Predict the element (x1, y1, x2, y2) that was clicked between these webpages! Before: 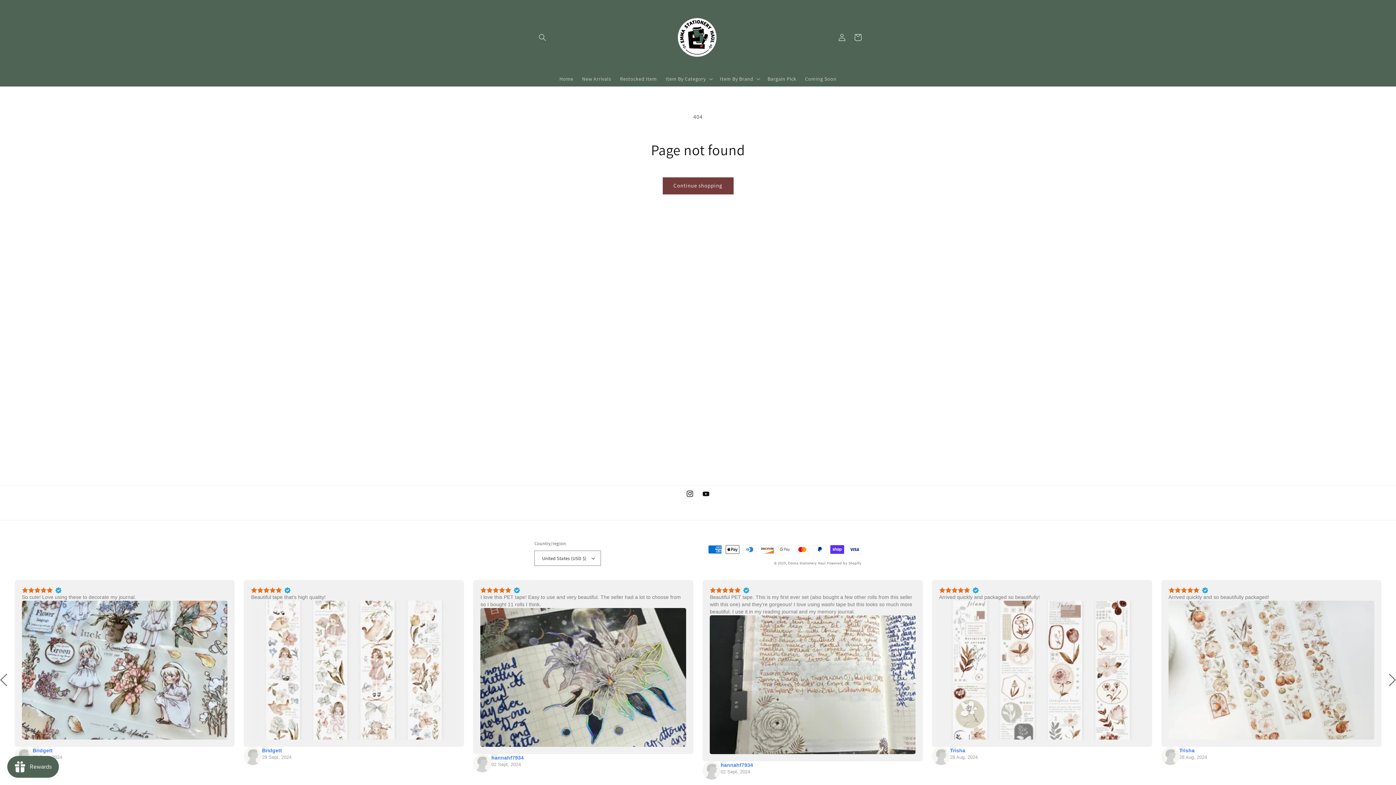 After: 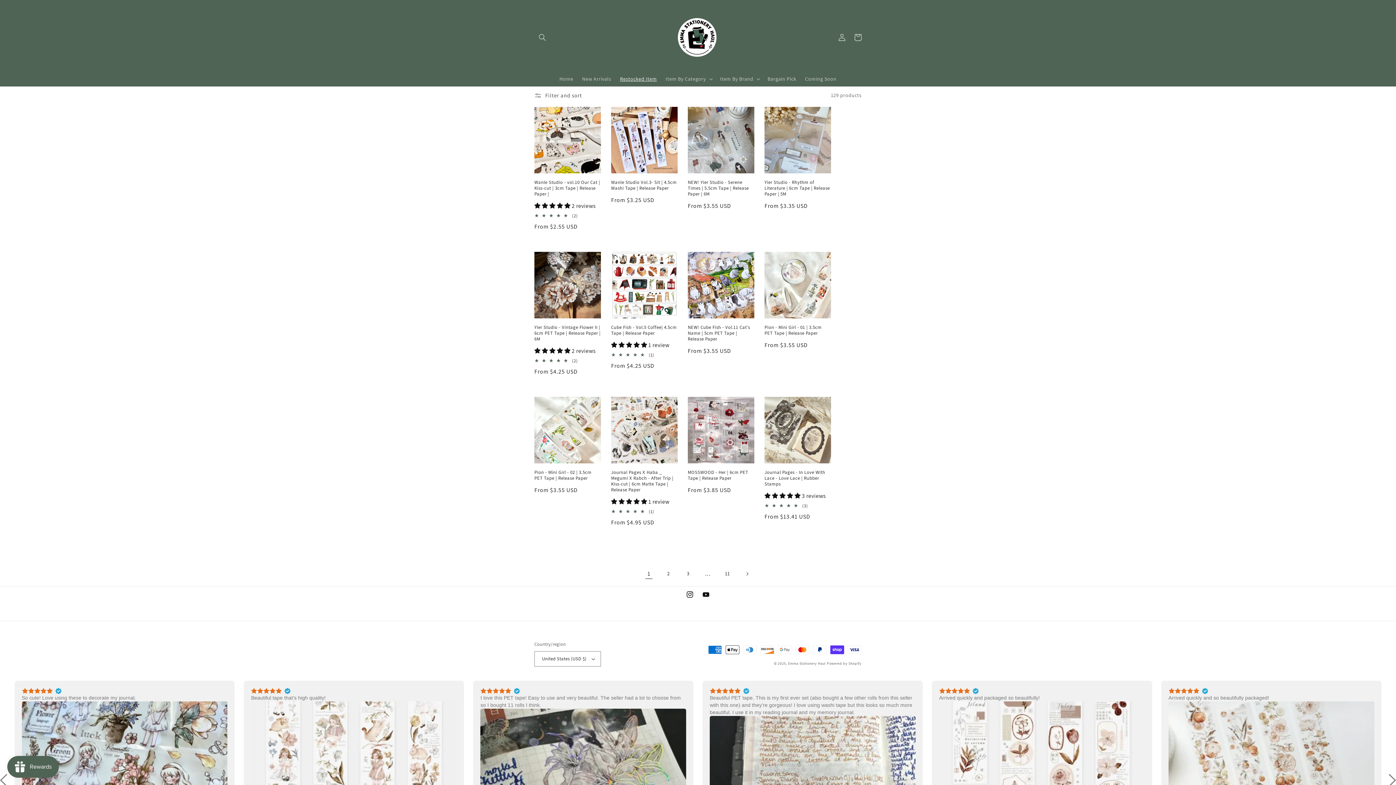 Action: label: Restocked Item bbox: (615, 71, 661, 86)